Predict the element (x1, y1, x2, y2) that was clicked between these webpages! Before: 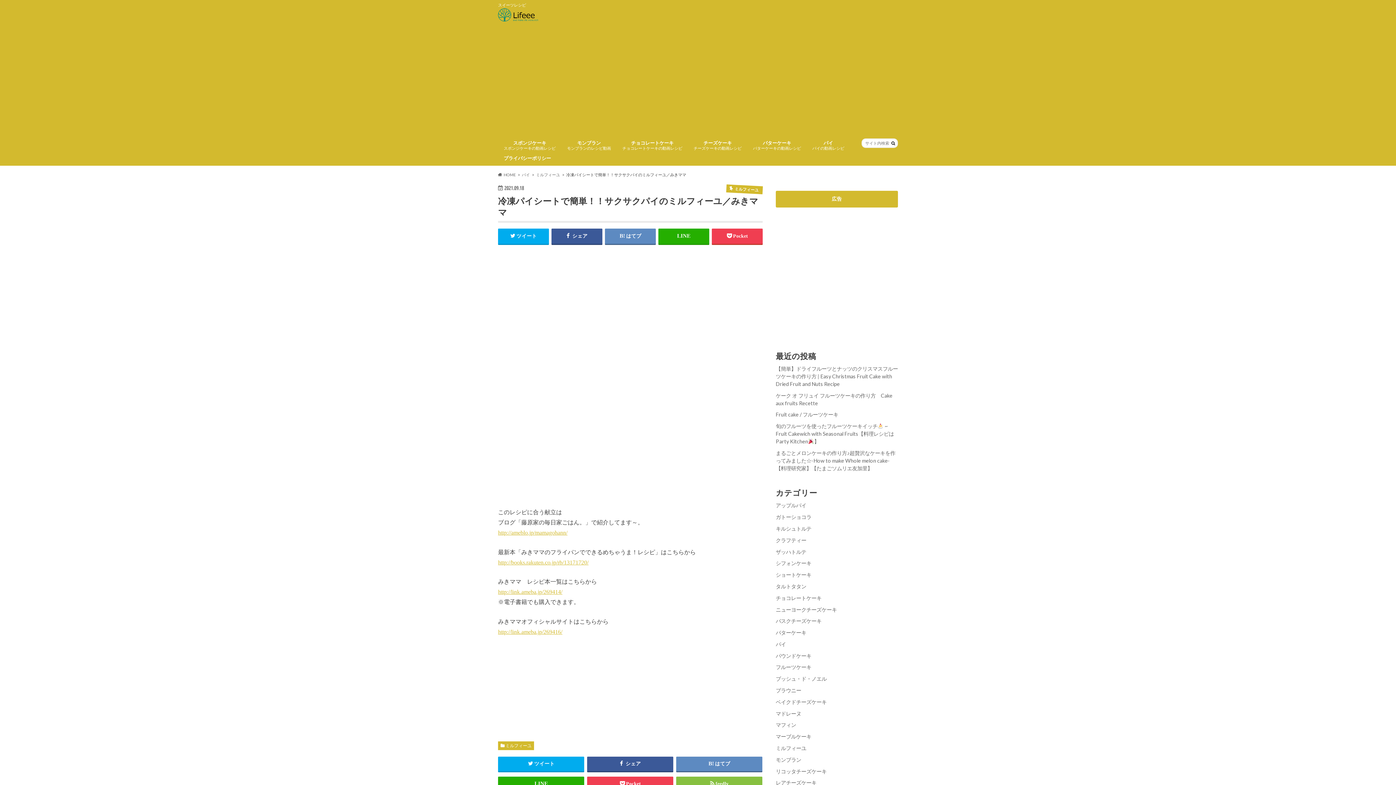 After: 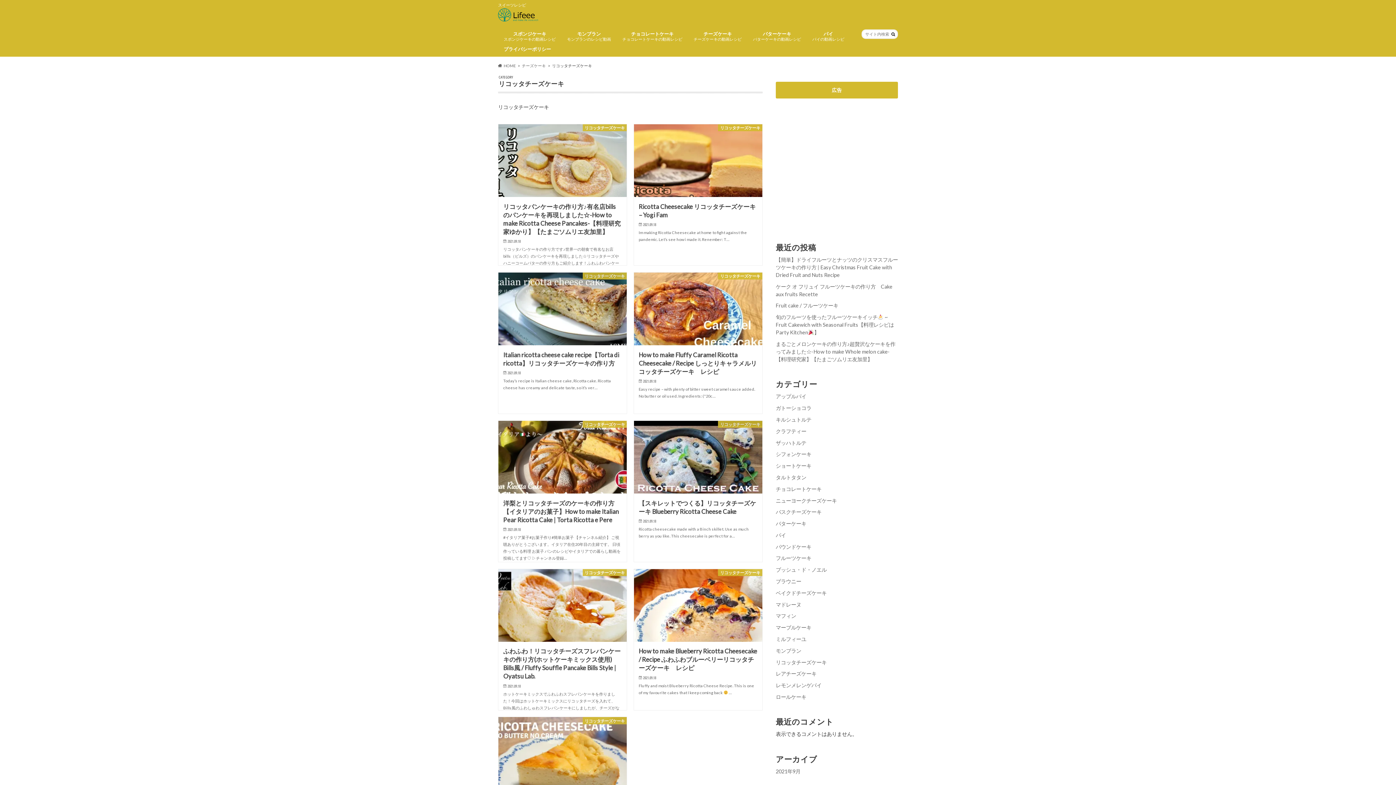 Action: bbox: (776, 768, 826, 774) label: リコッタチーズケーキ